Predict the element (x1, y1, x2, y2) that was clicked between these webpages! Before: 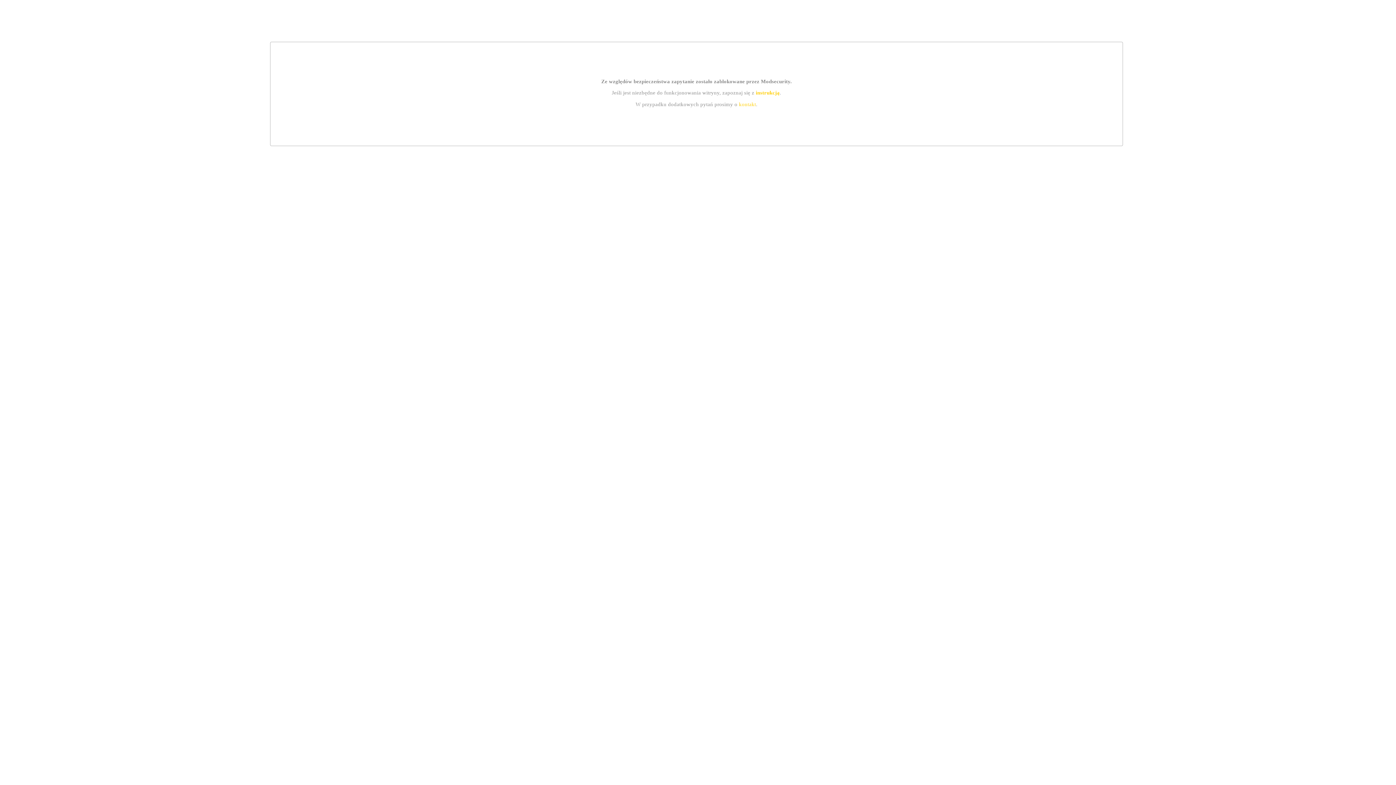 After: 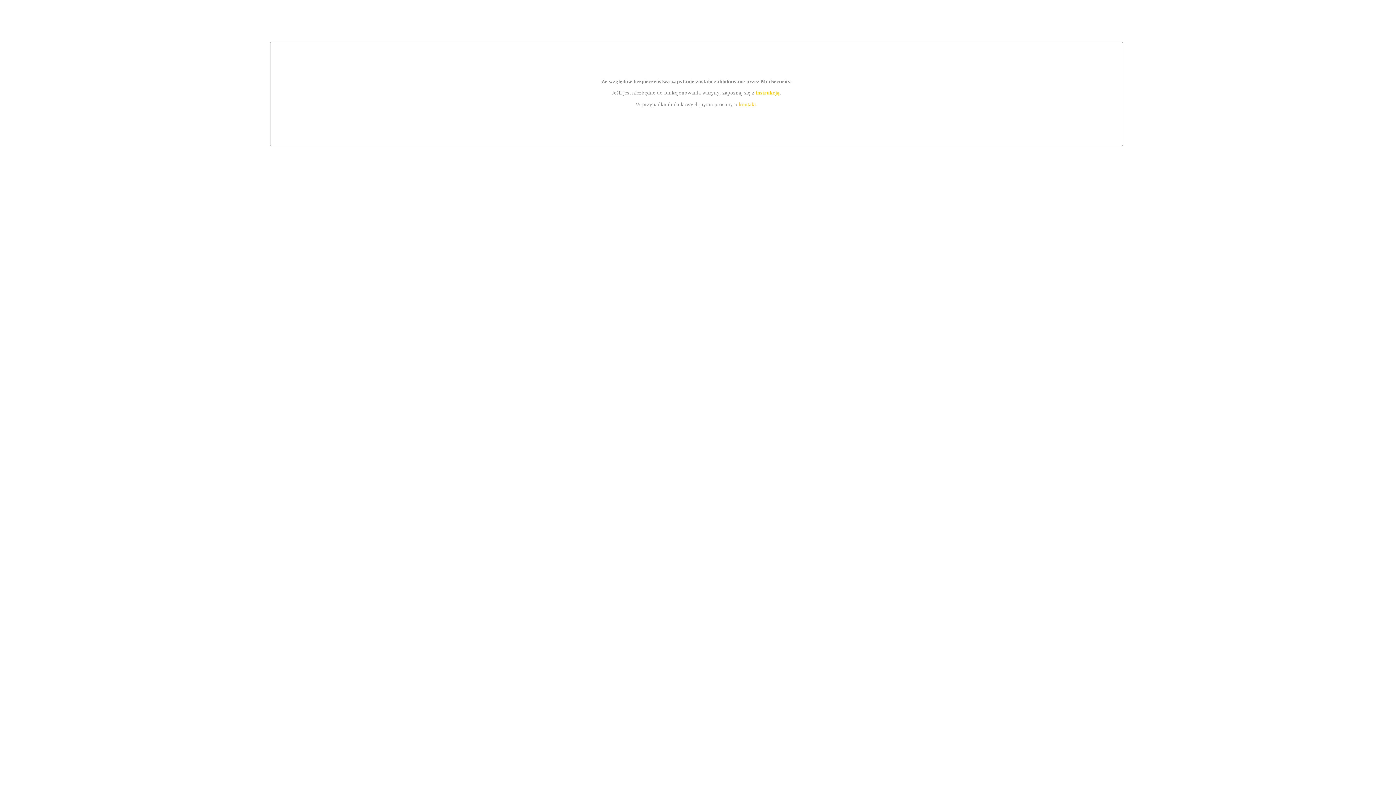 Action: bbox: (755, 89, 779, 95) label: instrukcją